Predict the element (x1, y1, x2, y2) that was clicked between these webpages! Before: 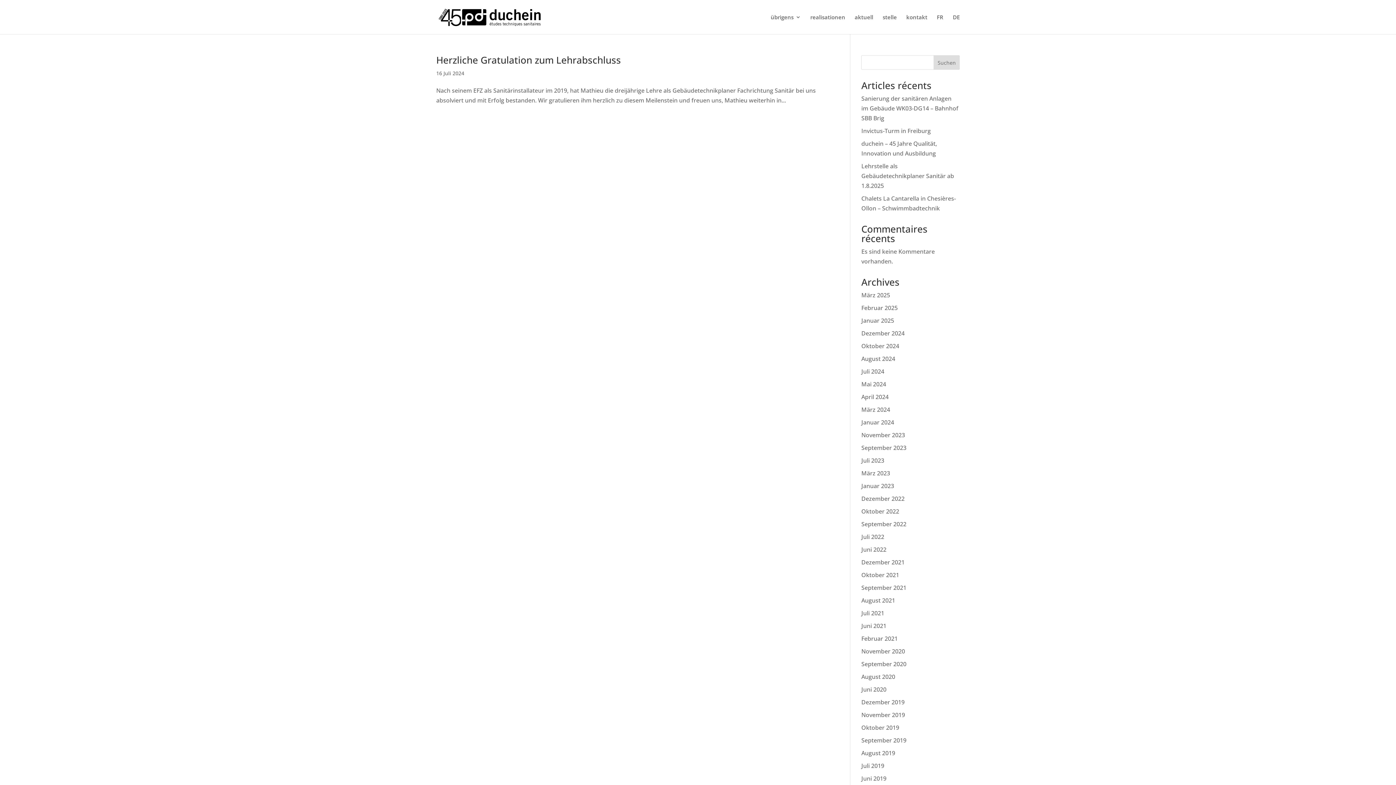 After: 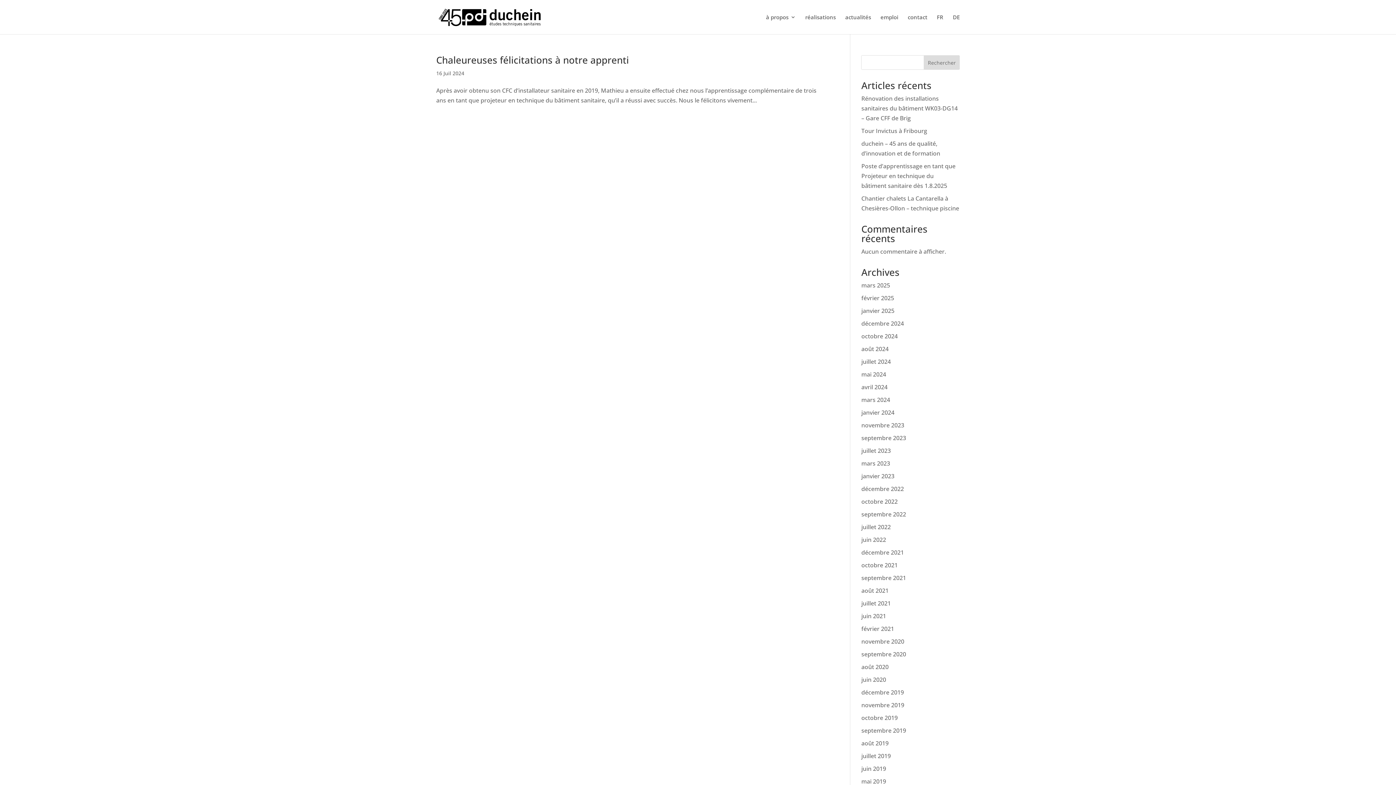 Action: label: FR bbox: (937, 14, 943, 34)